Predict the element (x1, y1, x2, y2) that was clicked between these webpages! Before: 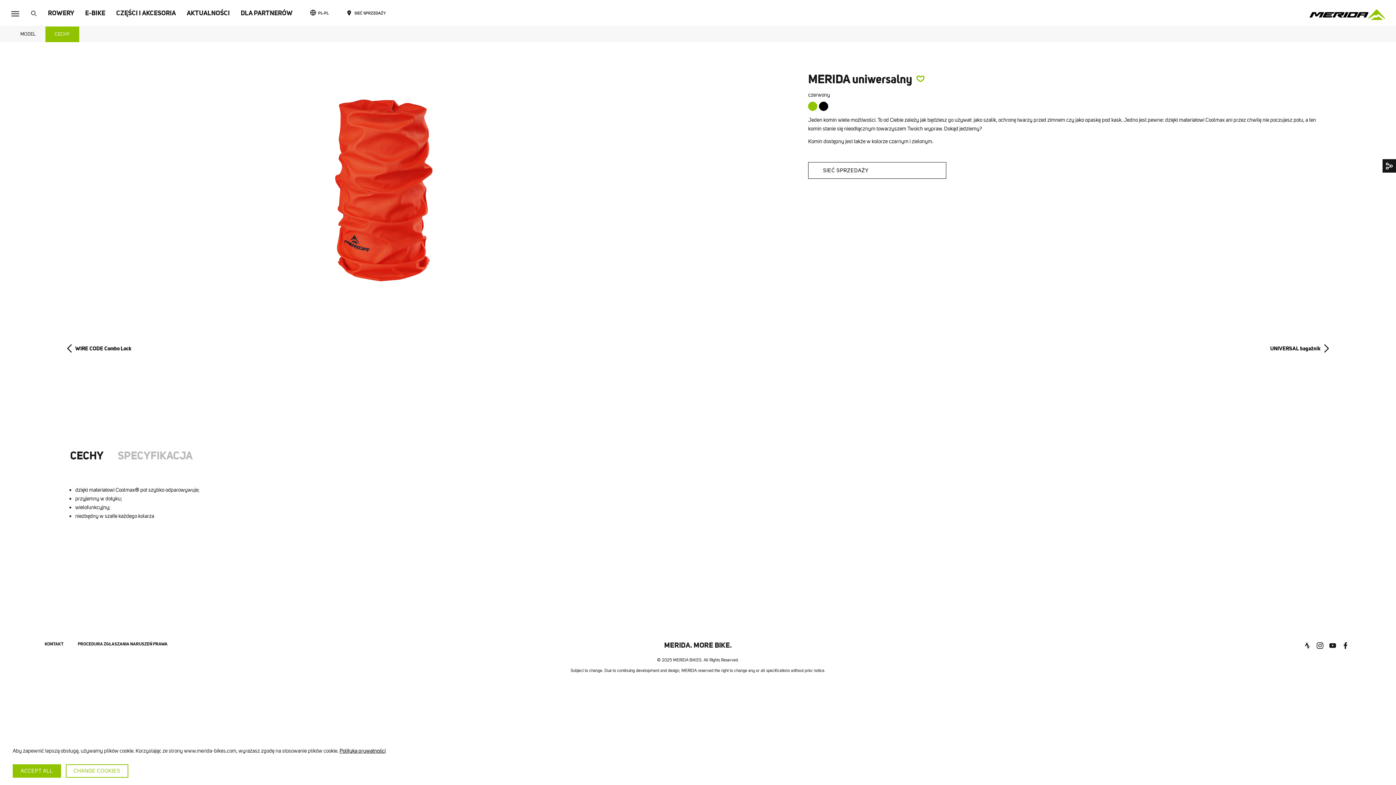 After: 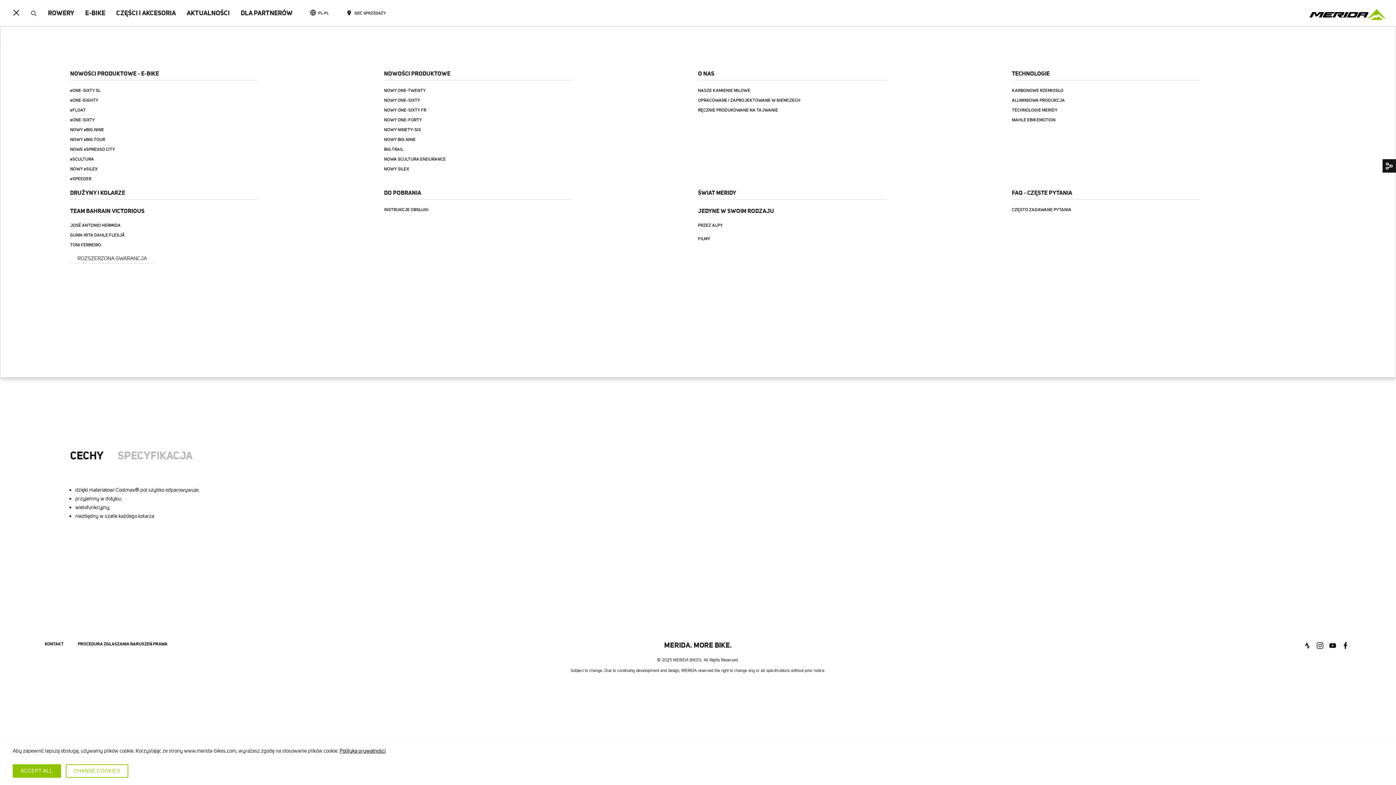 Action: label: Toggle navigation bbox: (5, 7, 25, 20)